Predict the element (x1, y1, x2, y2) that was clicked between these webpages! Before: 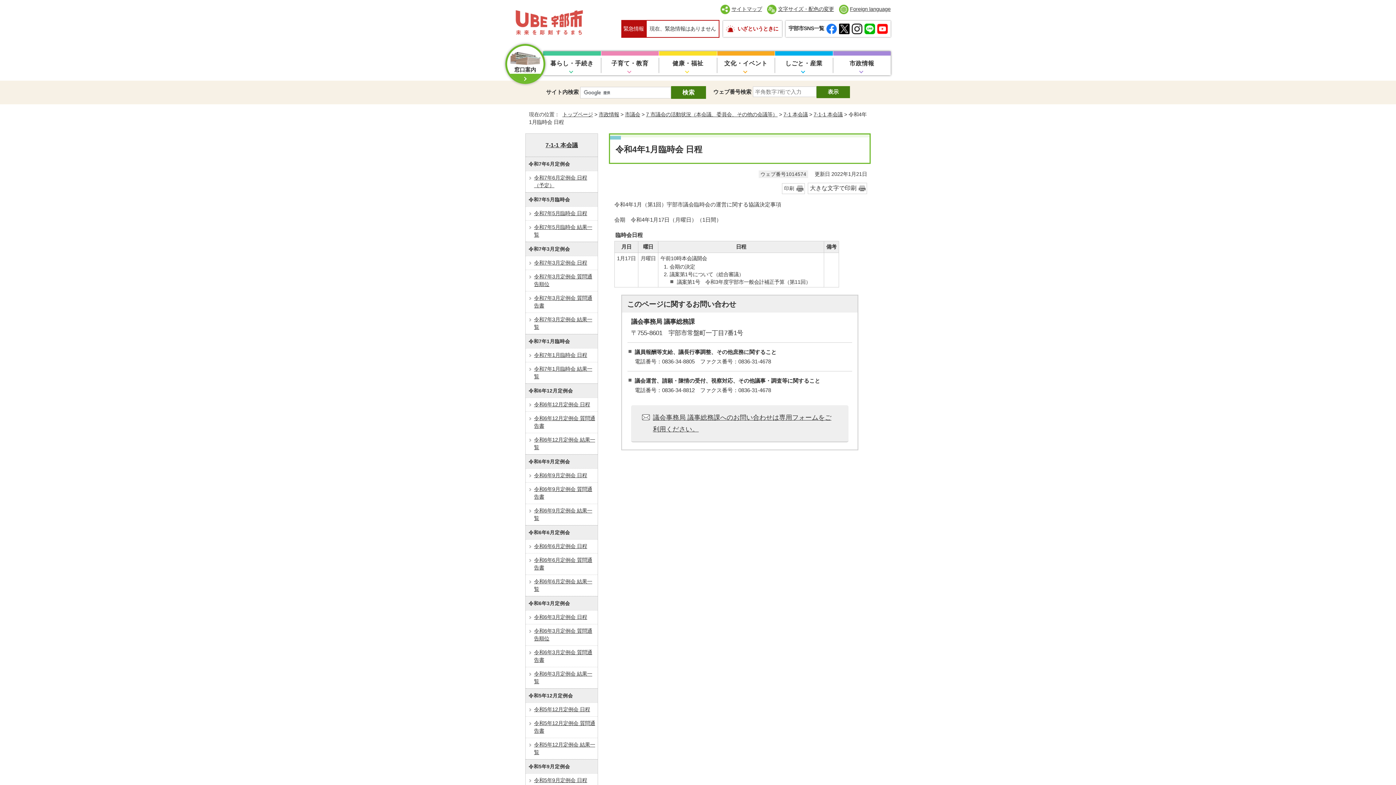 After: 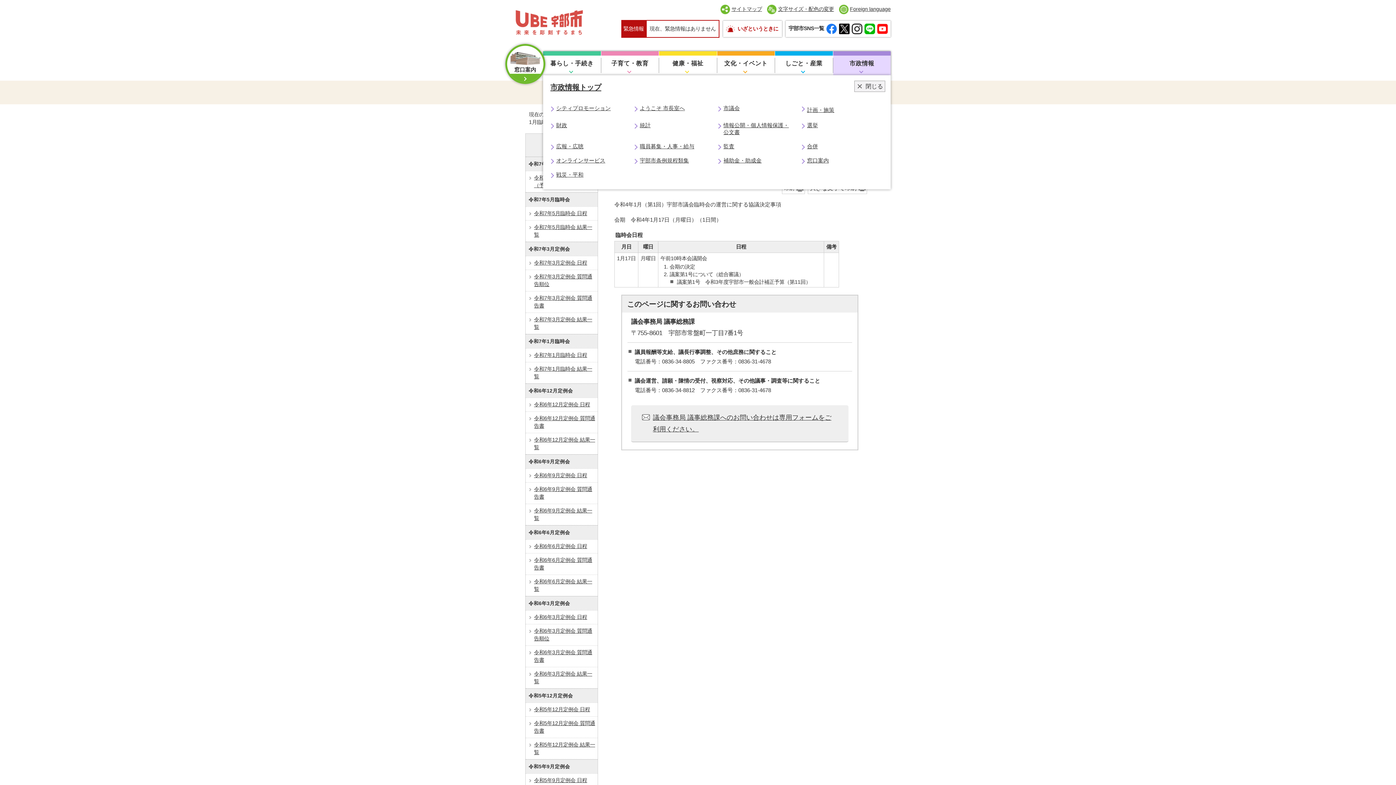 Action: bbox: (833, 51, 890, 75) label: 市政情報